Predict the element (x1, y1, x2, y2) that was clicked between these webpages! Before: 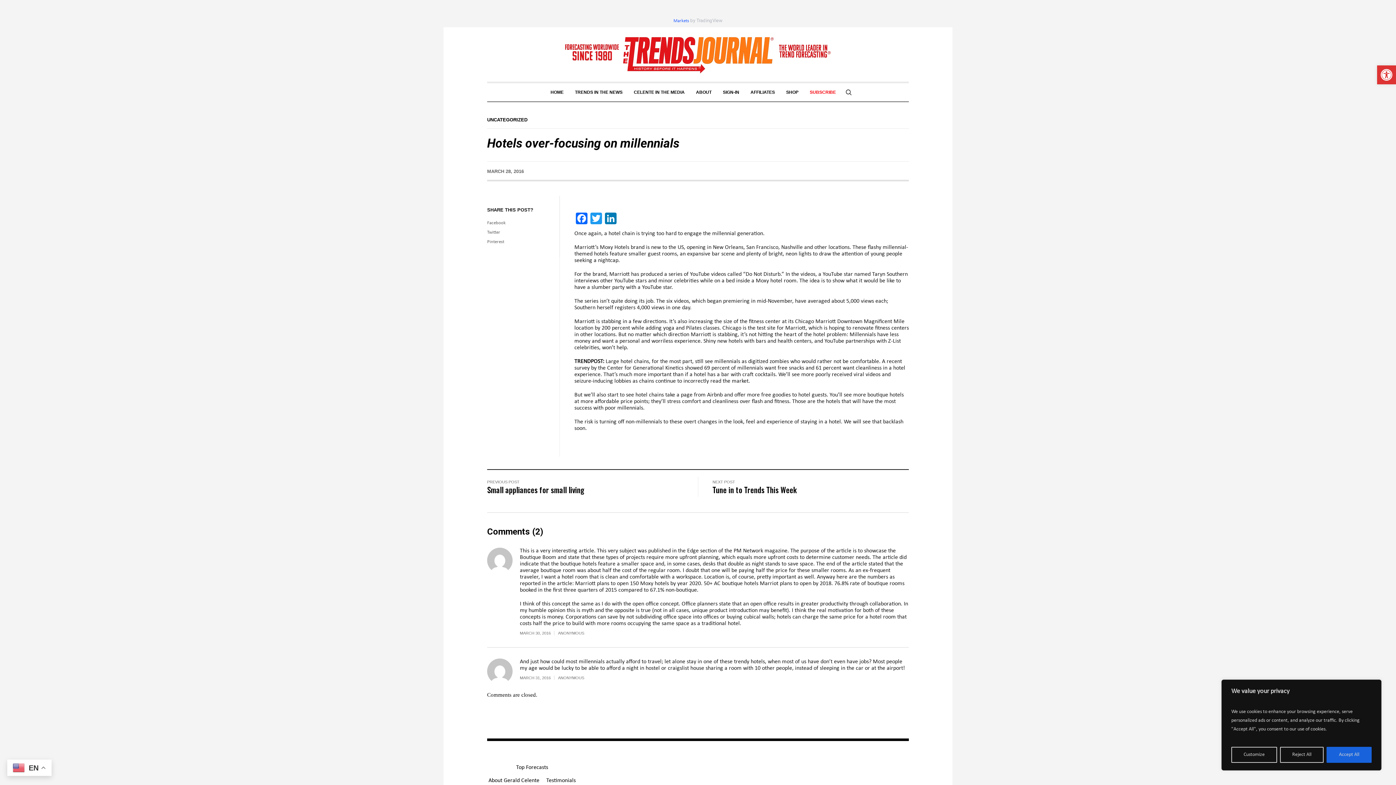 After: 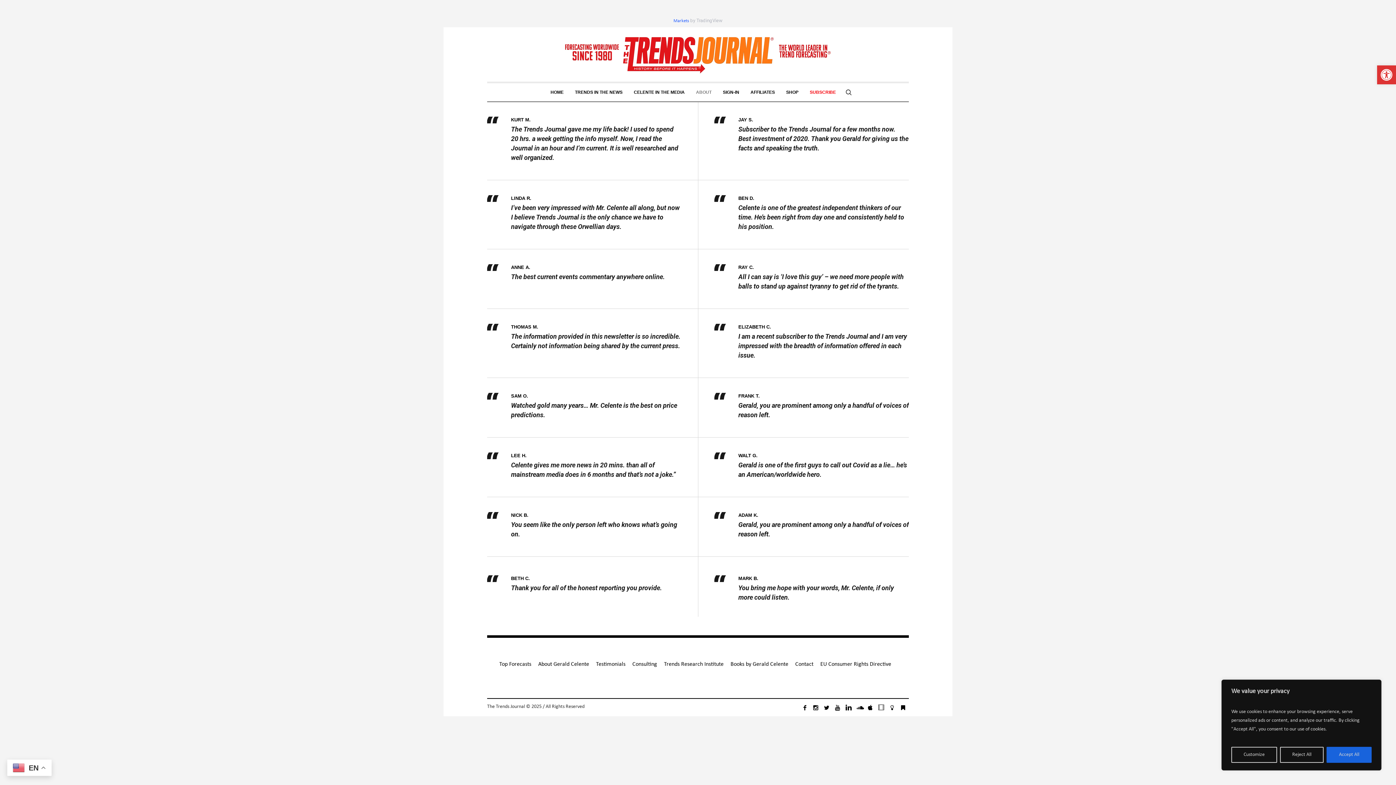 Action: label: Testimonials bbox: (546, 776, 575, 785)